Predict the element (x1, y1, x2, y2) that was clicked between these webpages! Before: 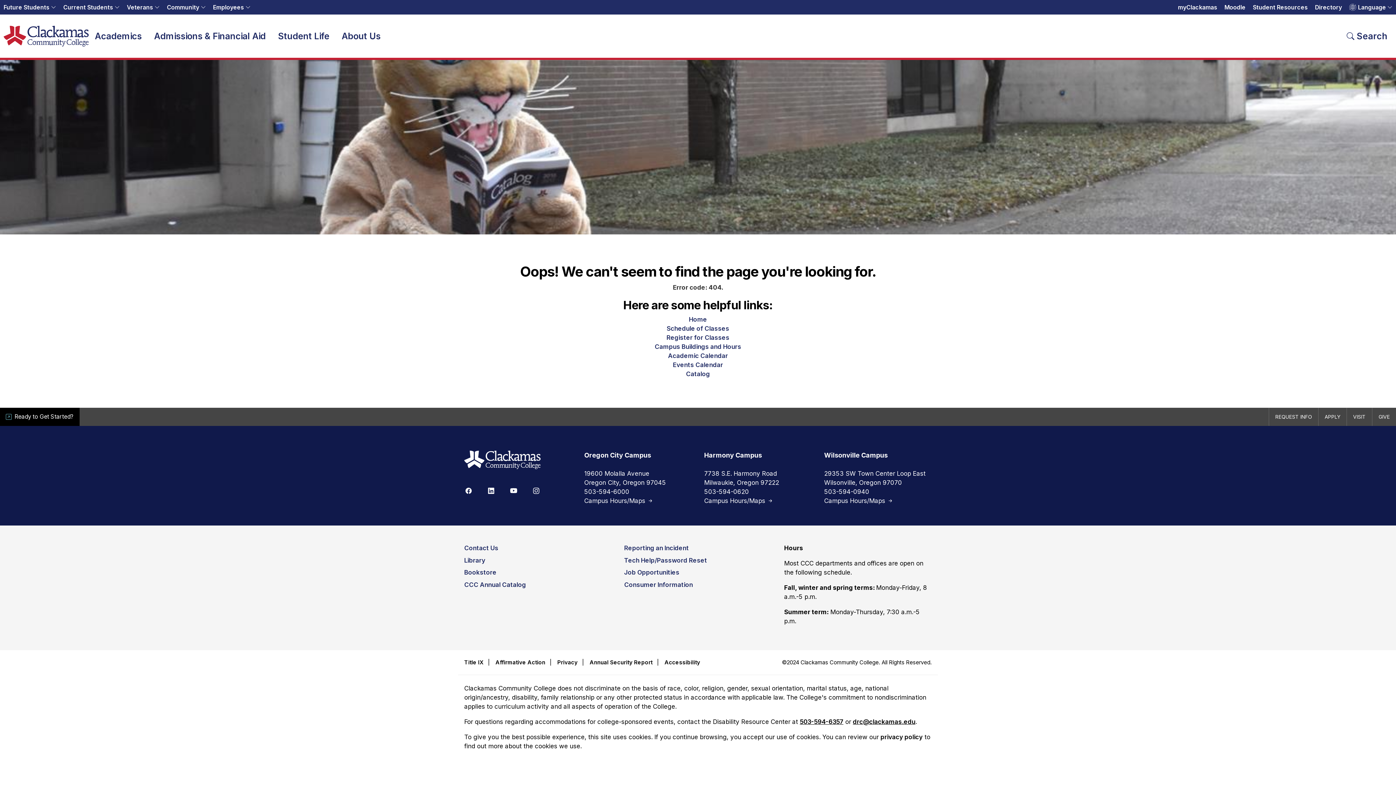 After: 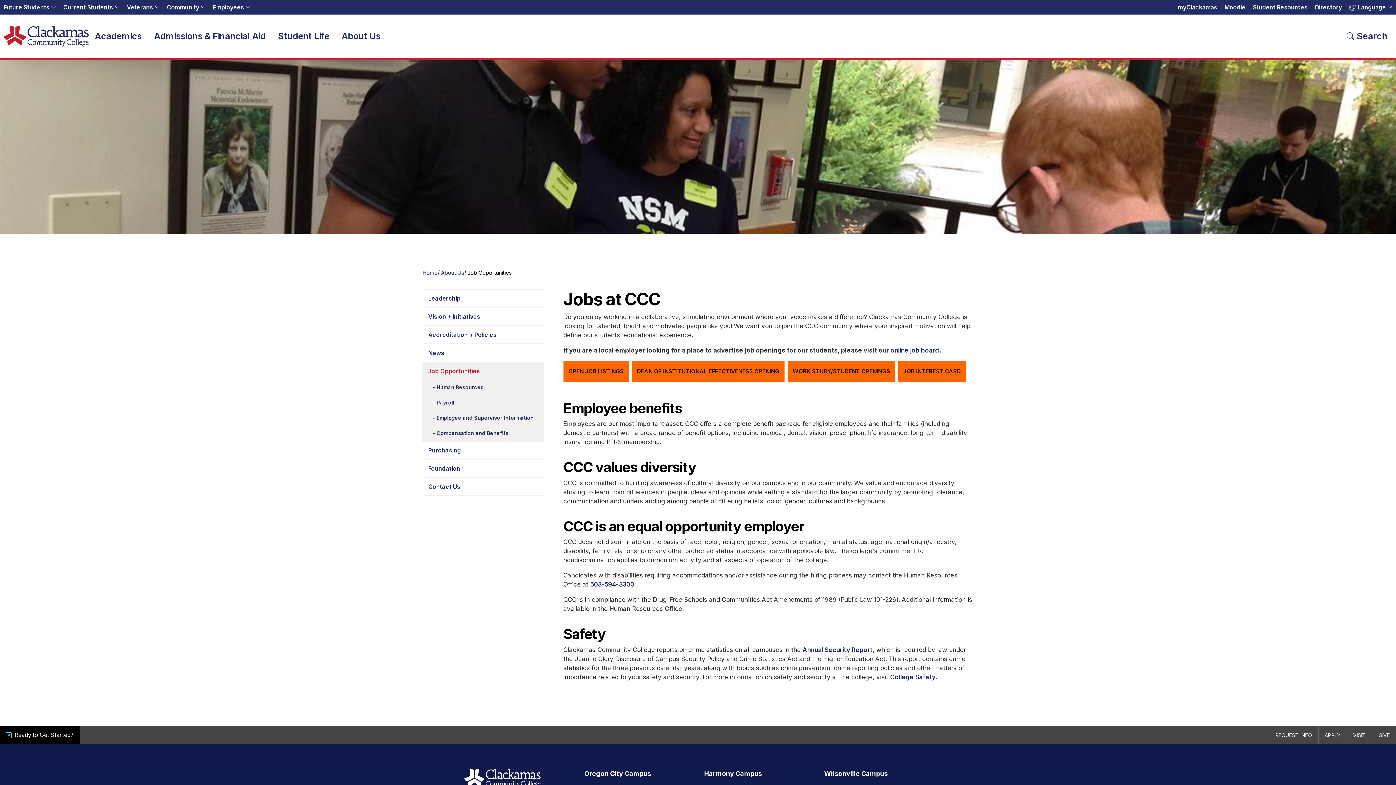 Action: label: Job Opportunities bbox: (624, 568, 679, 577)